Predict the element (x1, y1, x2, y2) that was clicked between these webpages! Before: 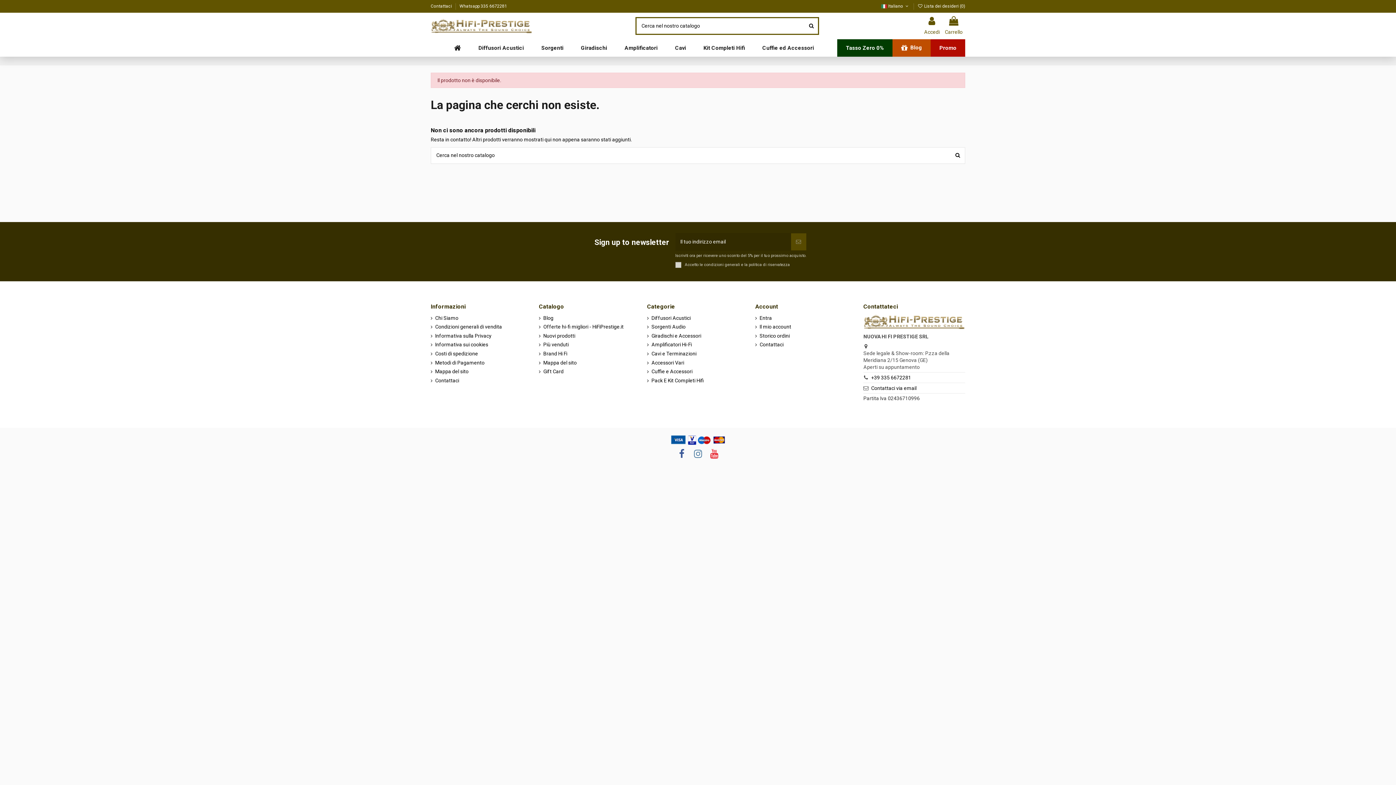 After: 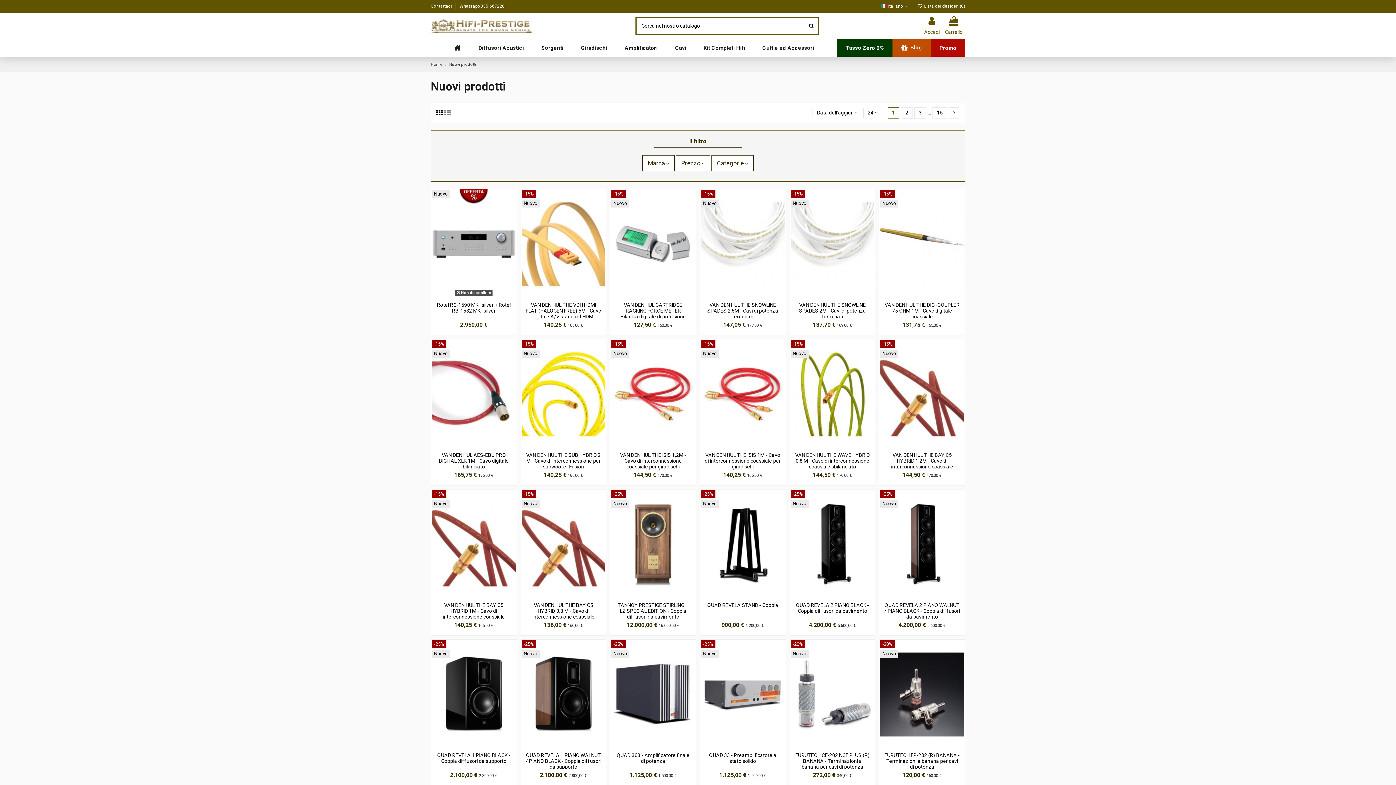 Action: label: Nuovi prodotti bbox: (539, 332, 575, 339)